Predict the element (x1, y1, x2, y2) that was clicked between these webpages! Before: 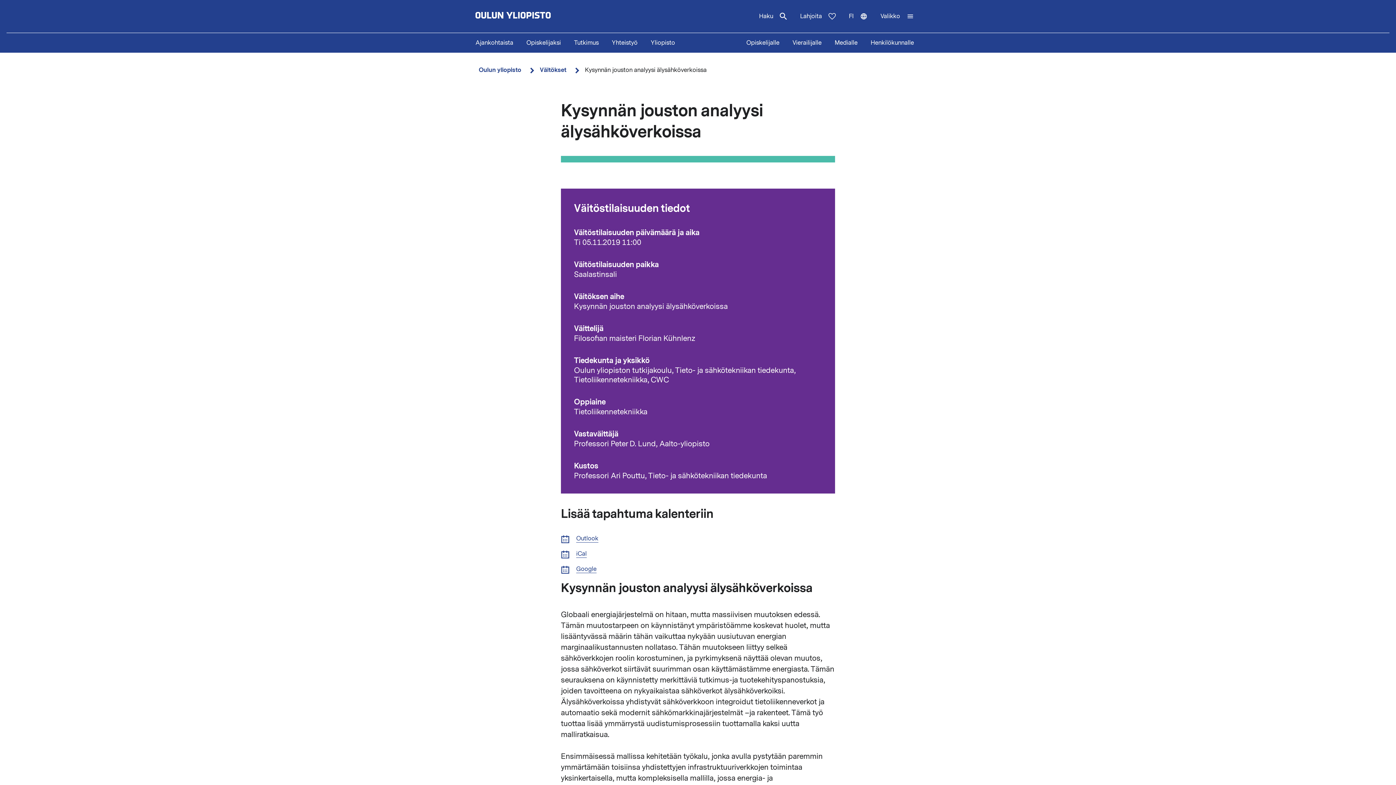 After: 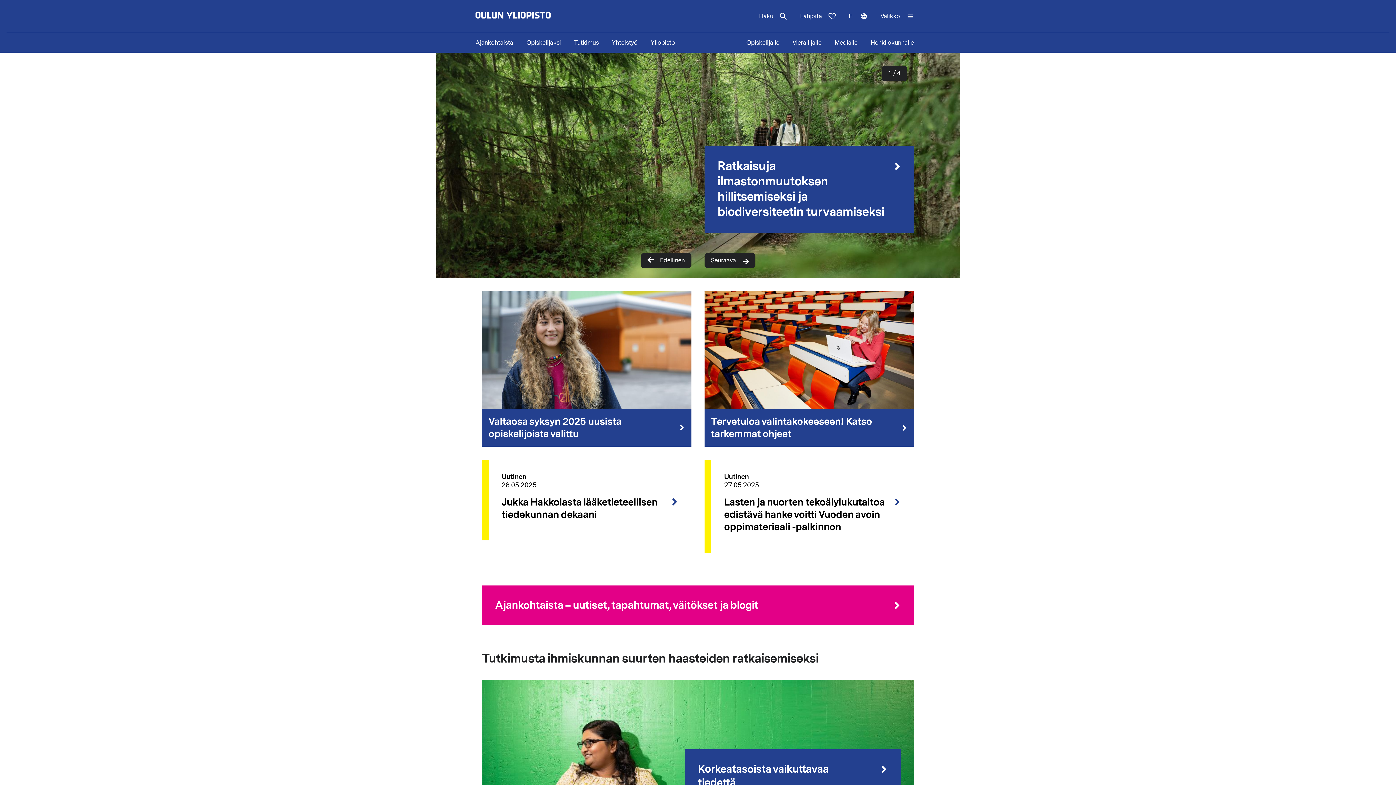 Action: label: Oulun yliopisto bbox: (478, 65, 521, 74)